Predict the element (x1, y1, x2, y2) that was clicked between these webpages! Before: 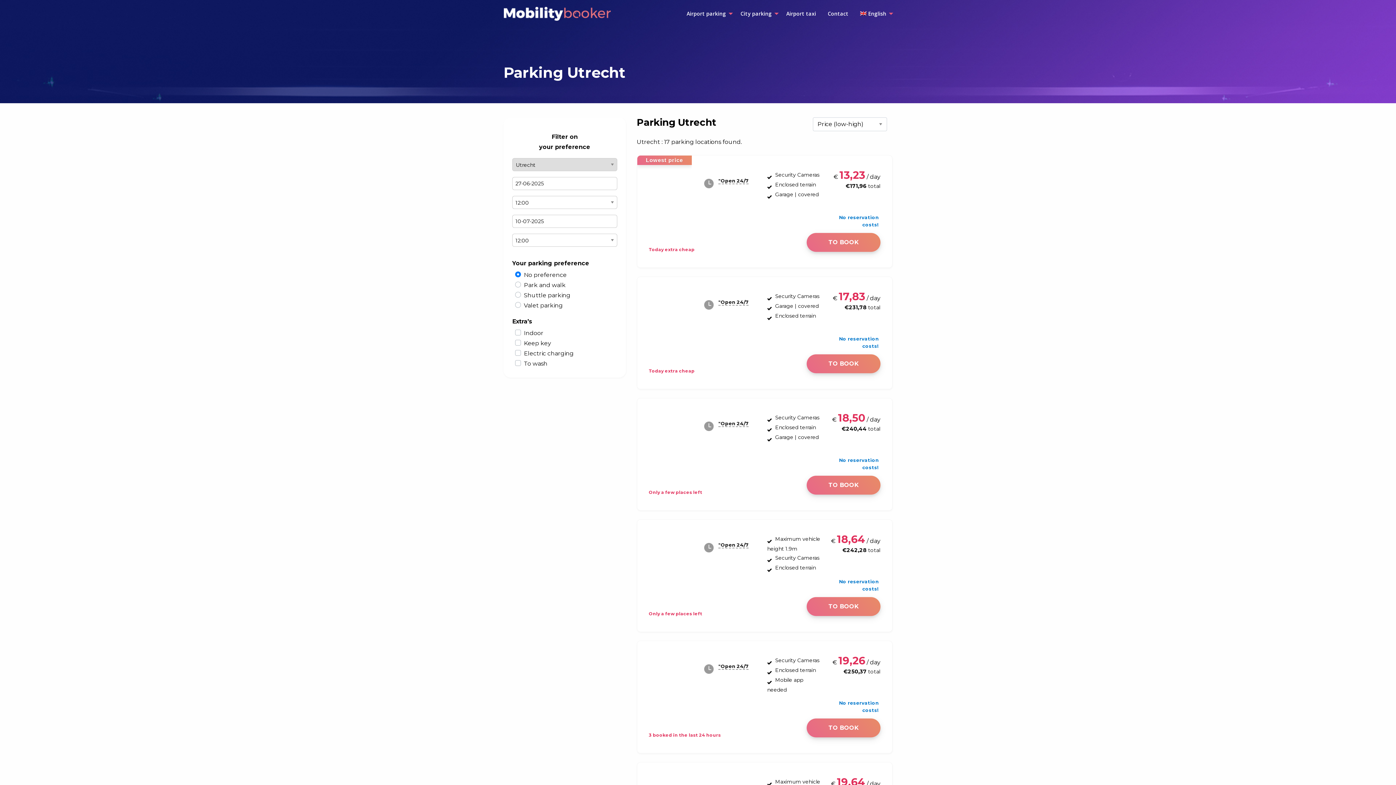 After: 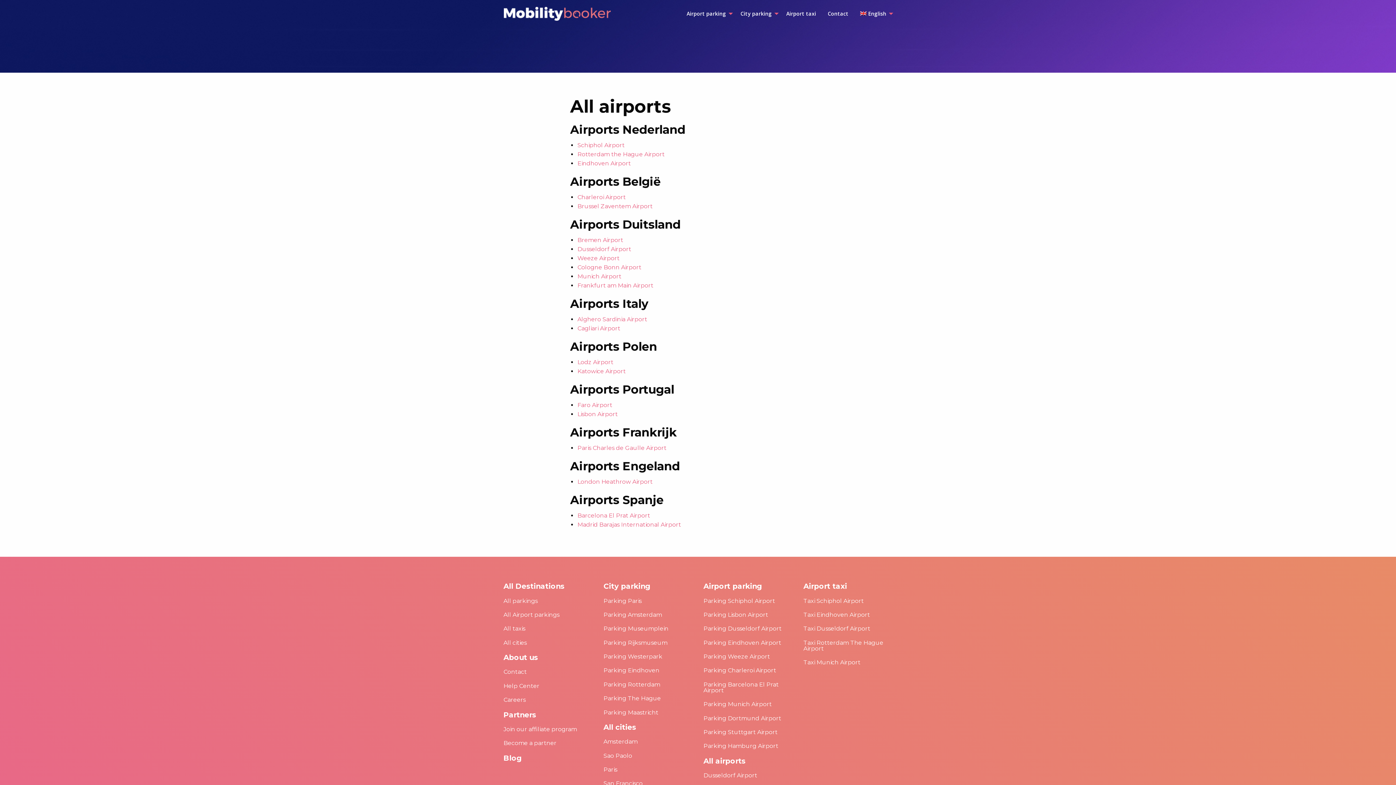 Action: label: All airports bbox: (703, 641, 792, 657)